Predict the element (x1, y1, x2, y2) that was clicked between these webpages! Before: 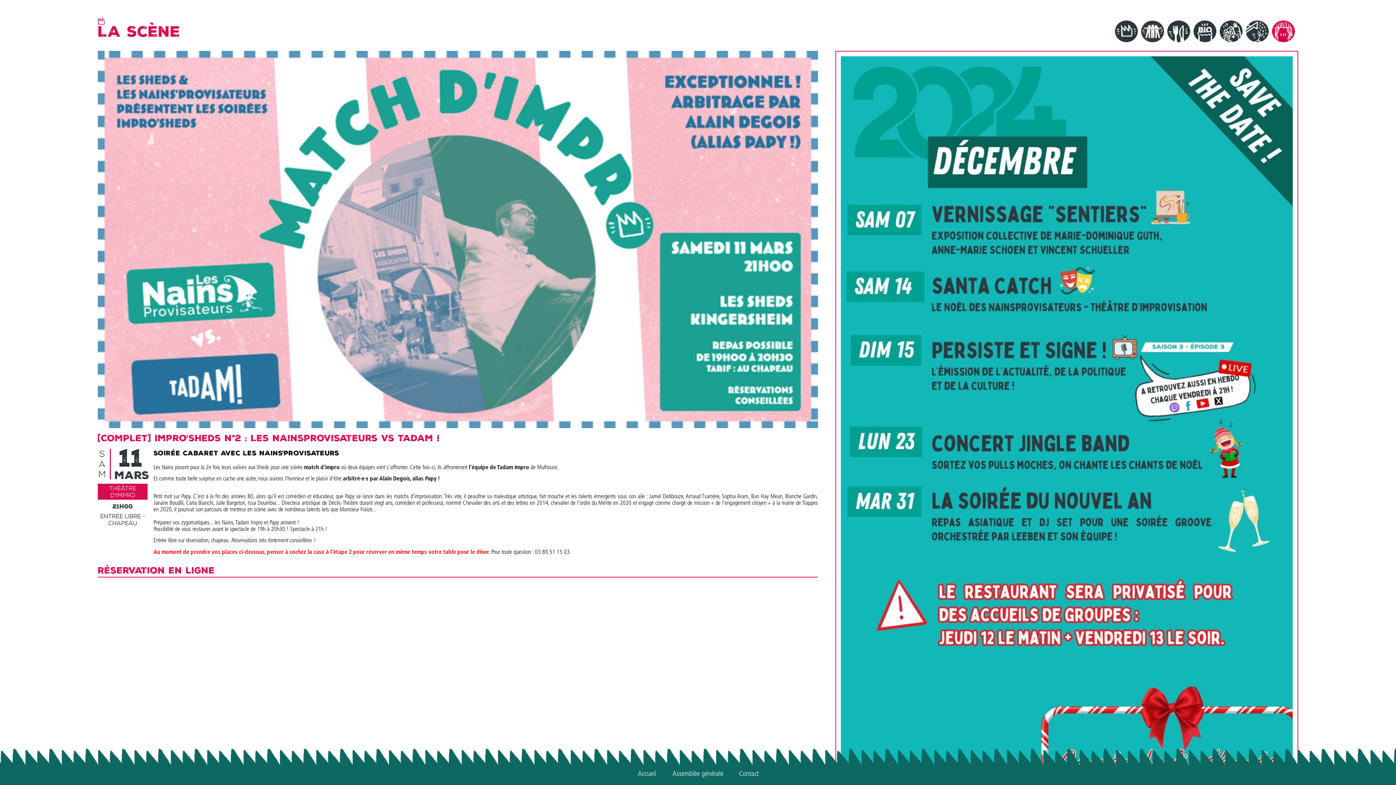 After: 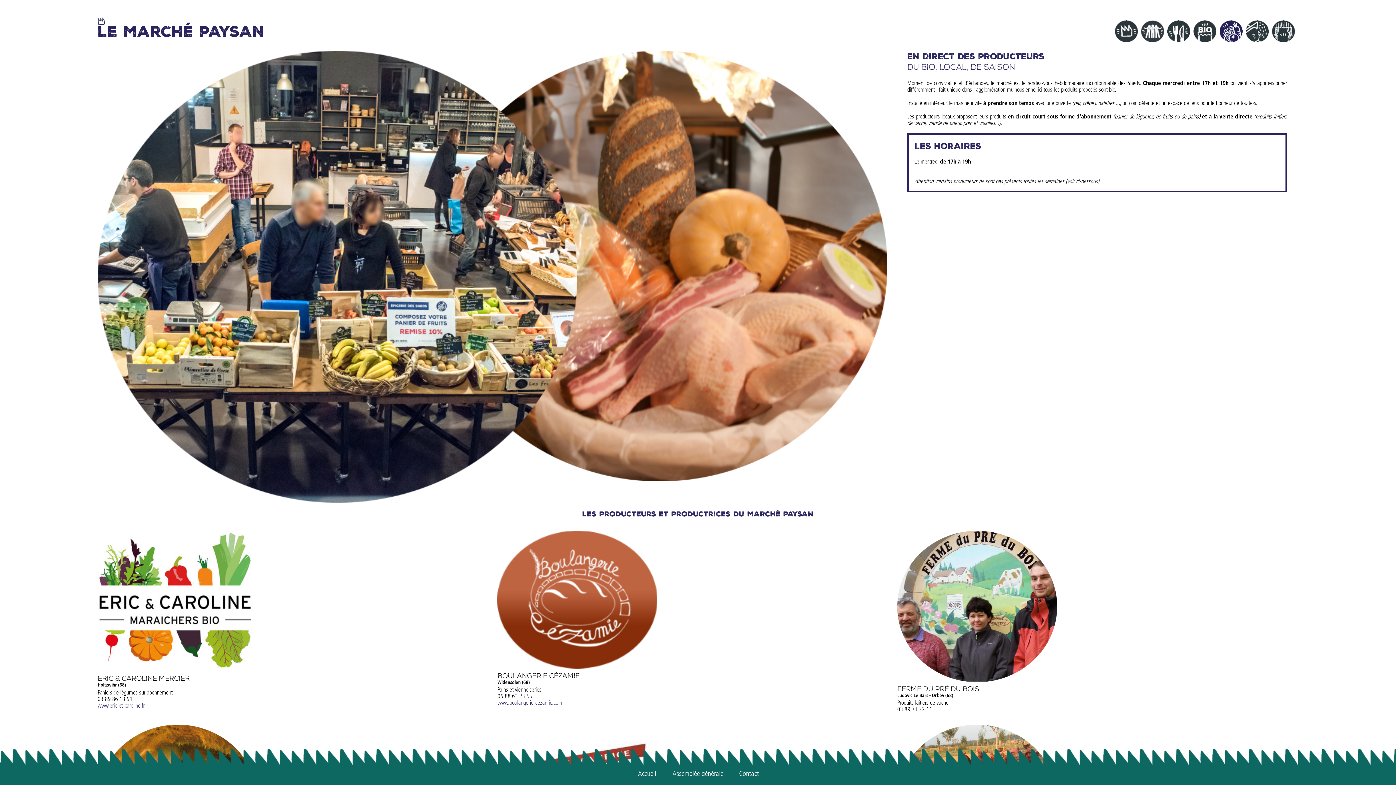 Action: bbox: (1220, 20, 1243, 42)